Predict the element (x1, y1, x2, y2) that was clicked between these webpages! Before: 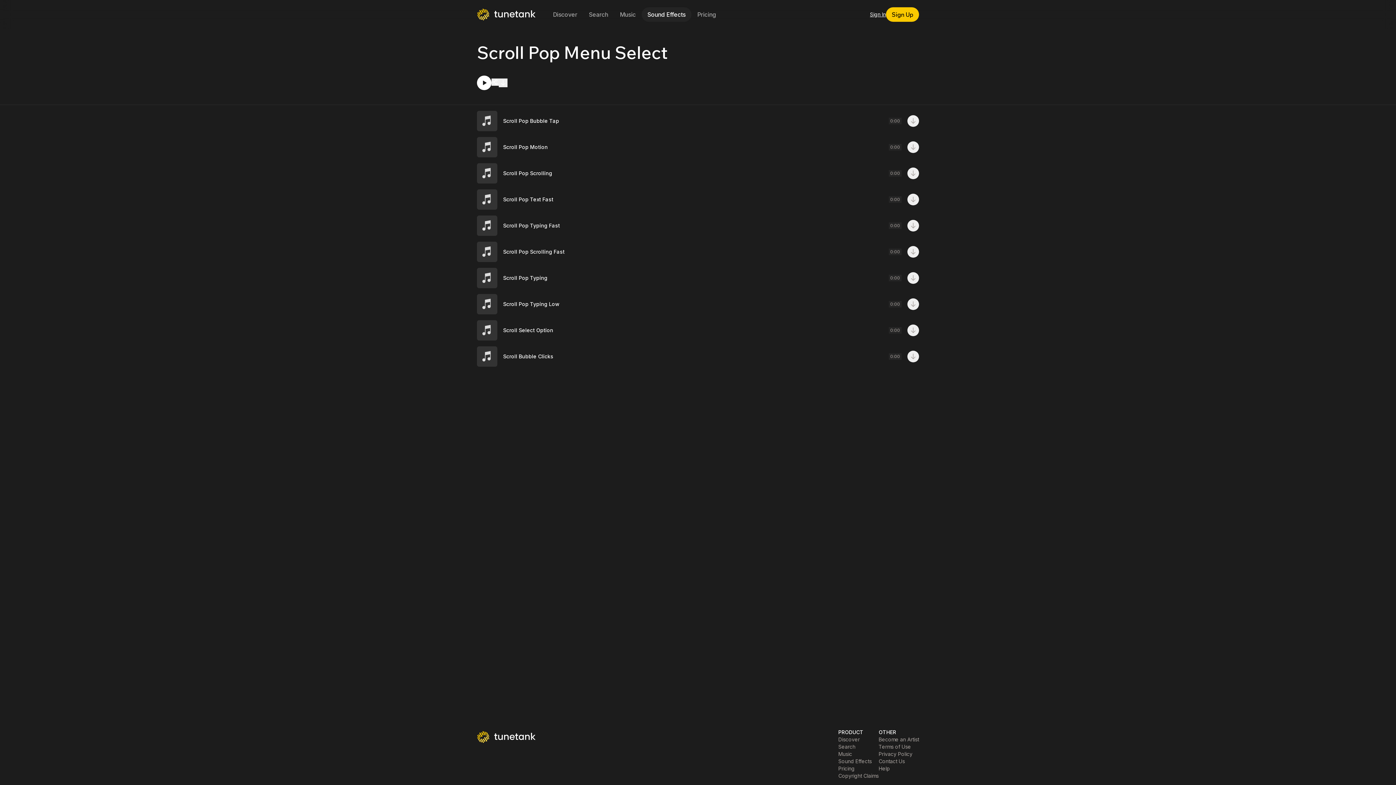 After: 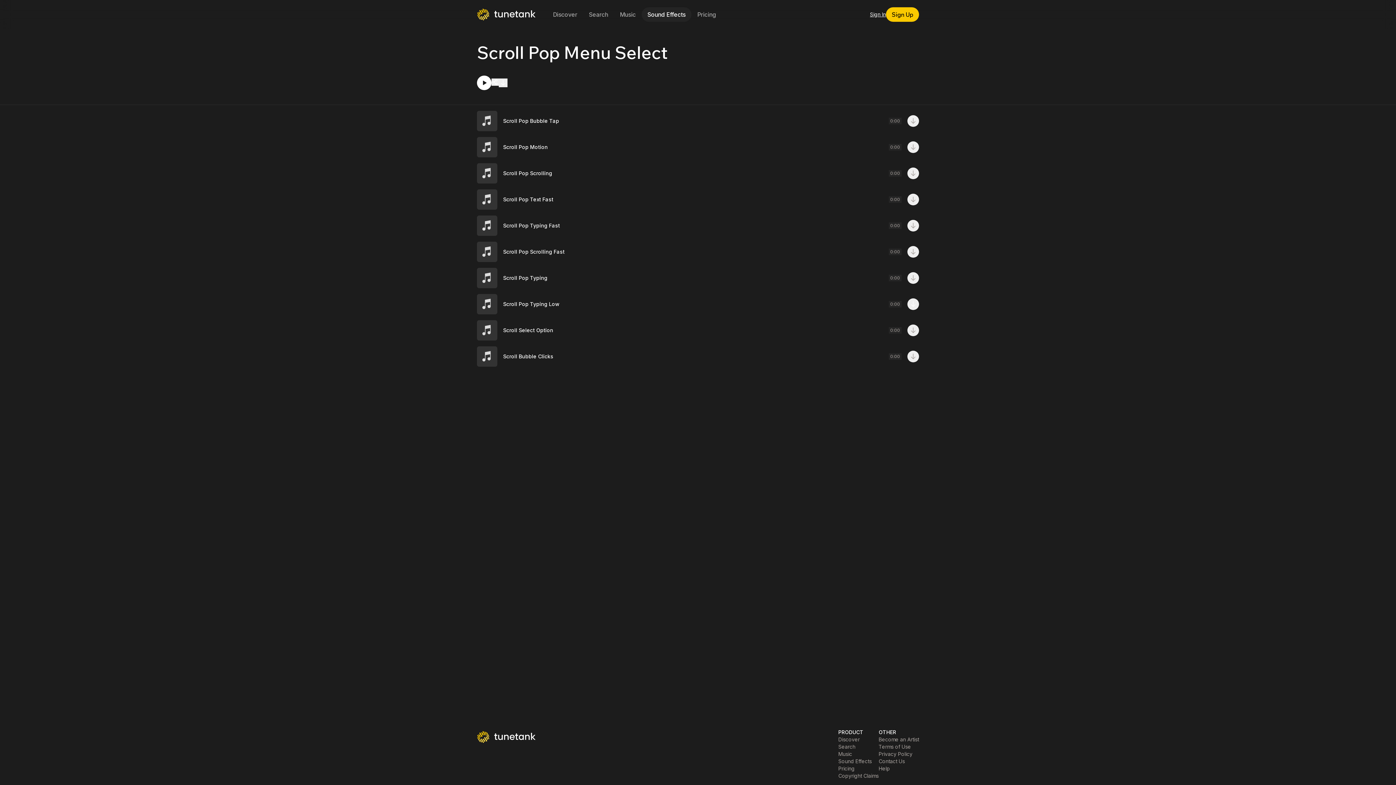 Action: bbox: (907, 298, 919, 310)